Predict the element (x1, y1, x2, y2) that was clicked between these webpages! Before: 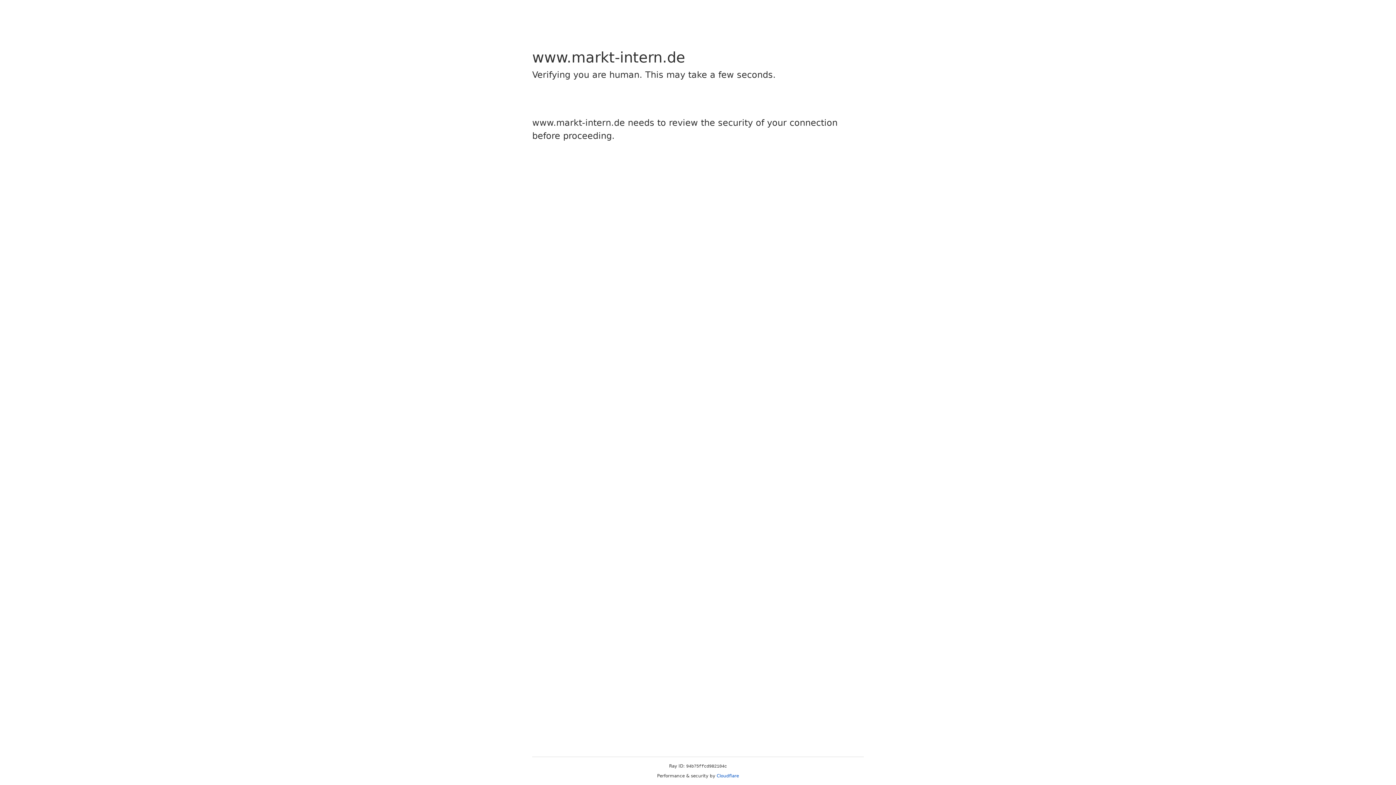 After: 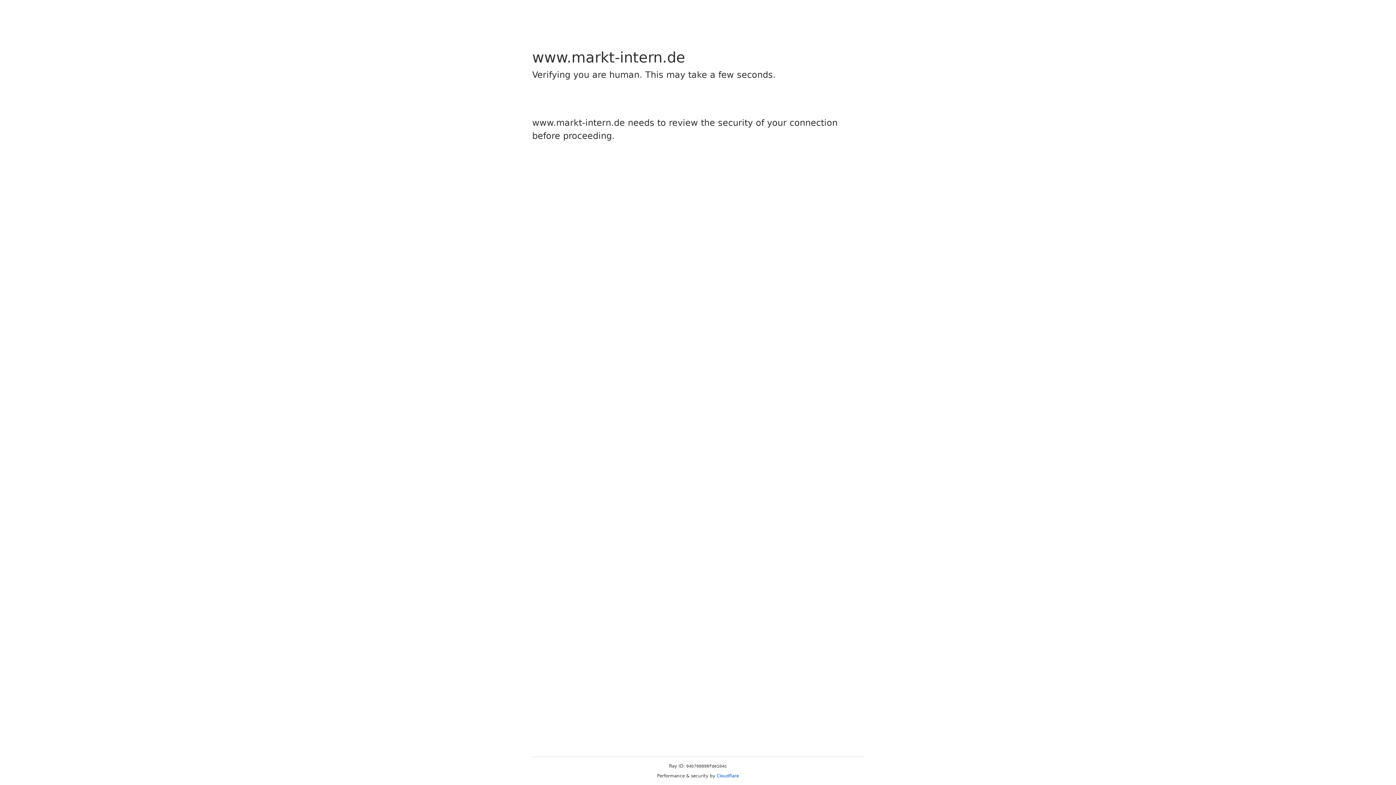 Action: bbox: (716, 773, 739, 778) label: Cloudflare